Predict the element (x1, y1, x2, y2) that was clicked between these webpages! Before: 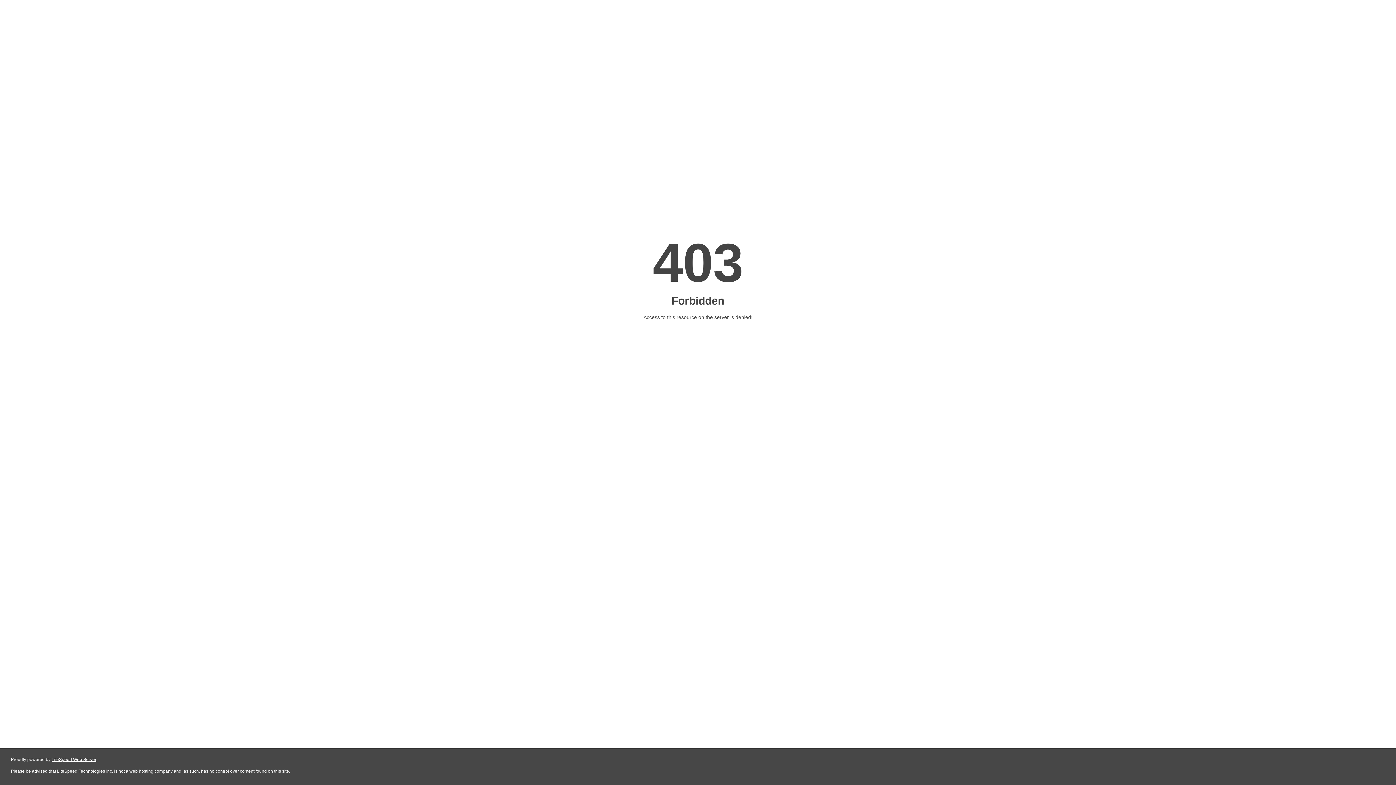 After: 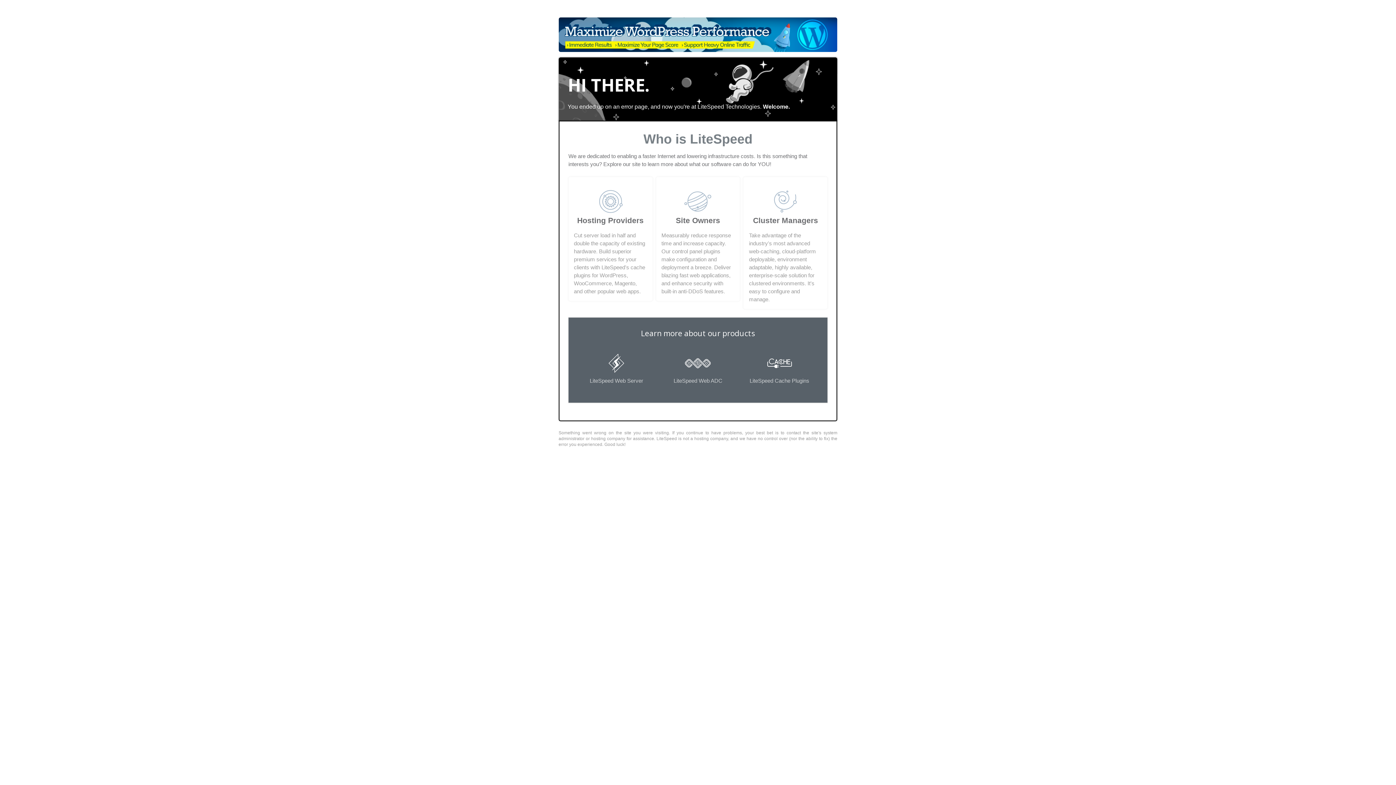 Action: bbox: (51, 757, 96, 762) label: LiteSpeed Web Server